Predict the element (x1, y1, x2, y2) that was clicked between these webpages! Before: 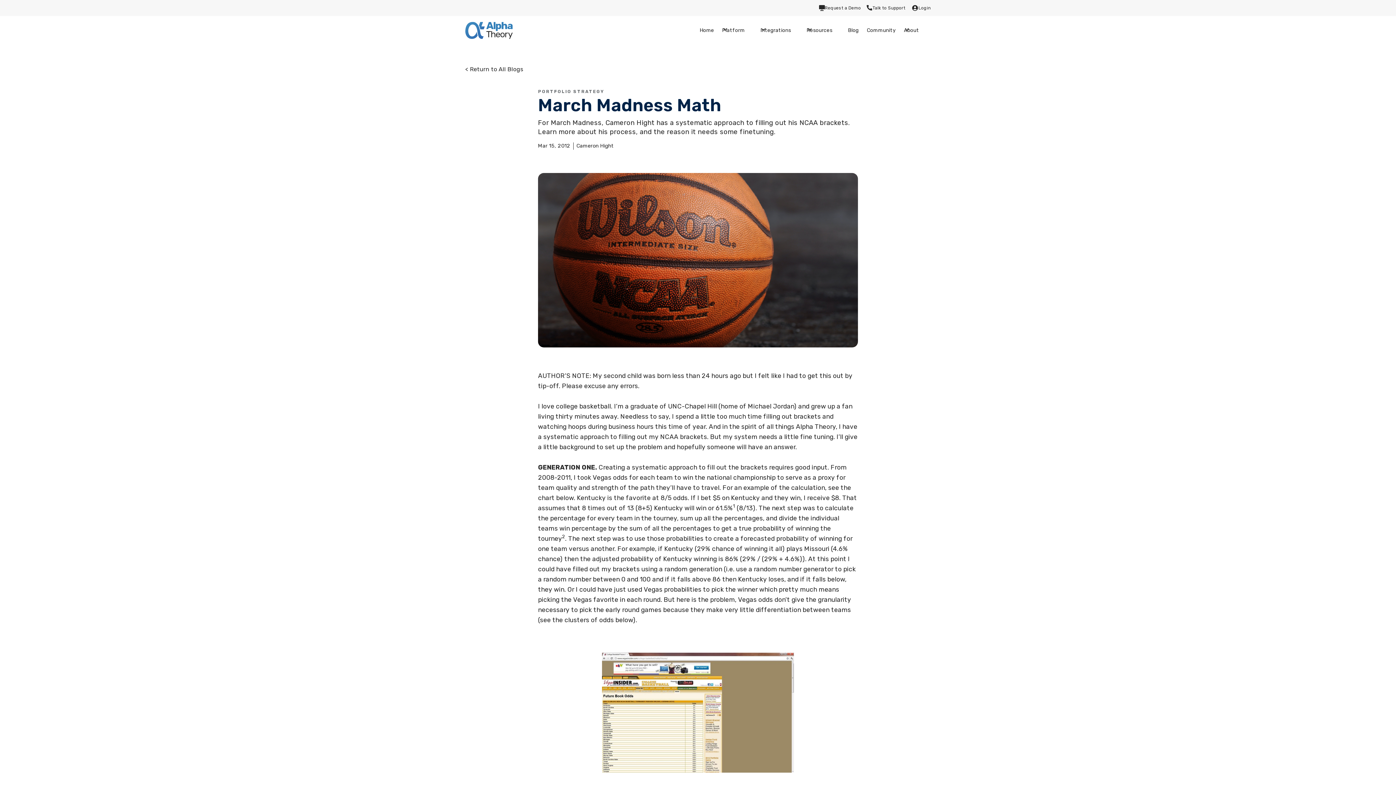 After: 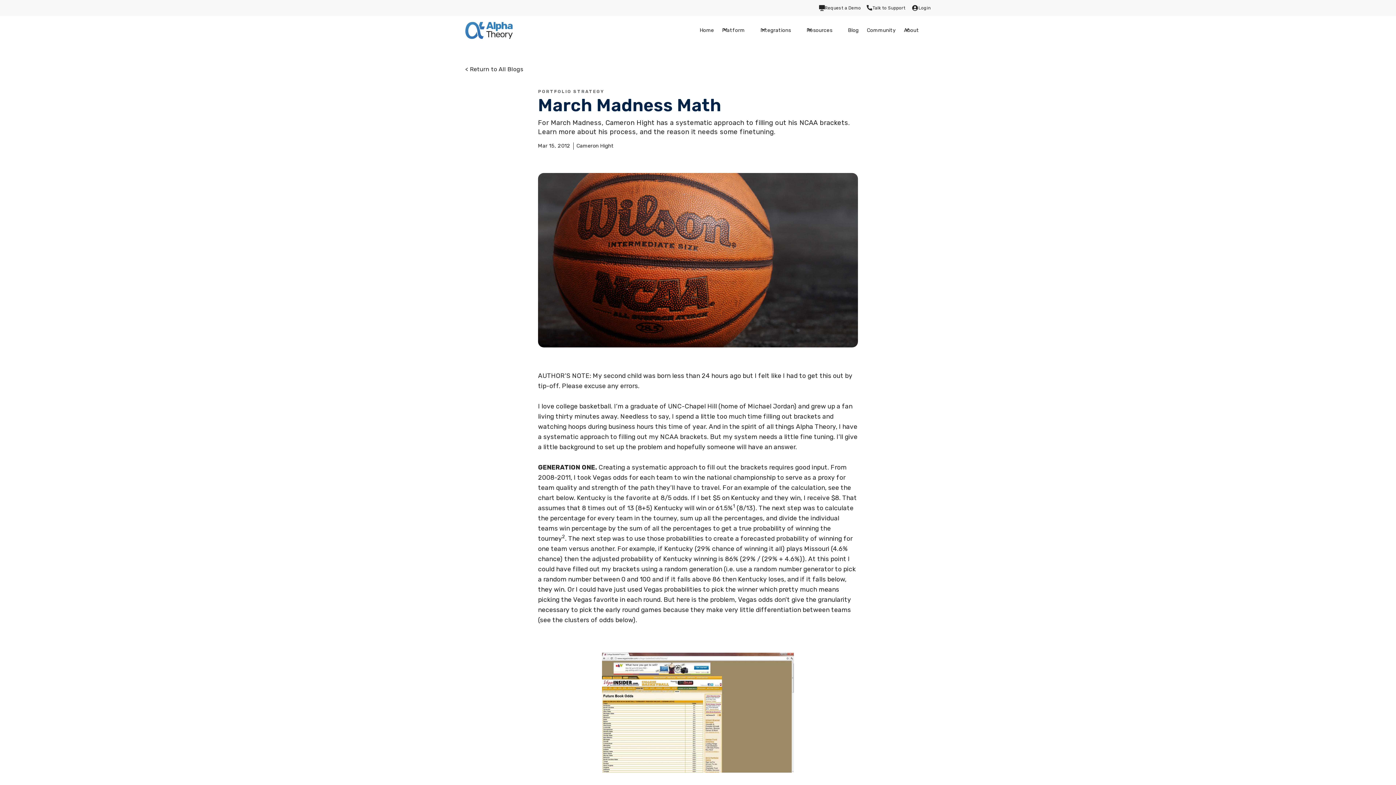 Action: bbox: (900, 23, 930, 37) label: About